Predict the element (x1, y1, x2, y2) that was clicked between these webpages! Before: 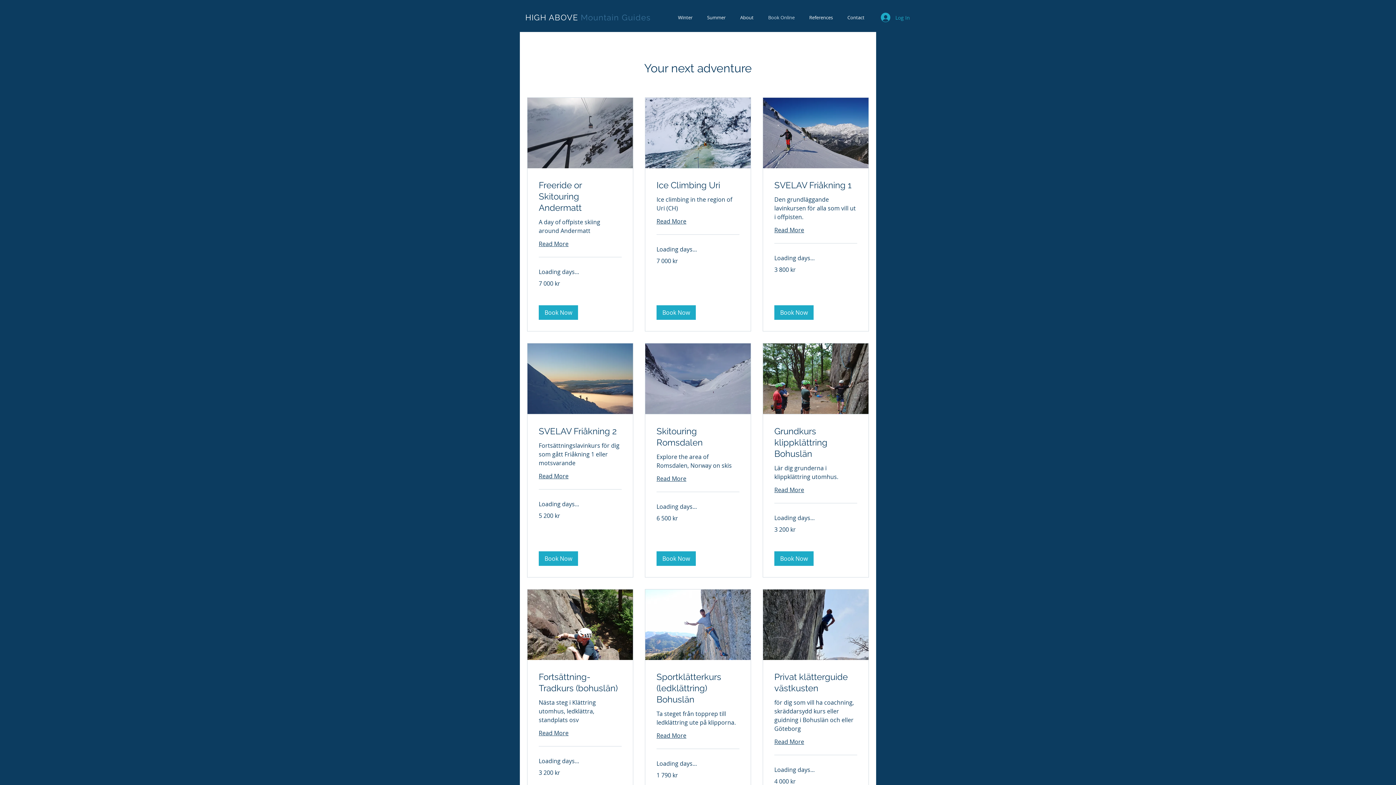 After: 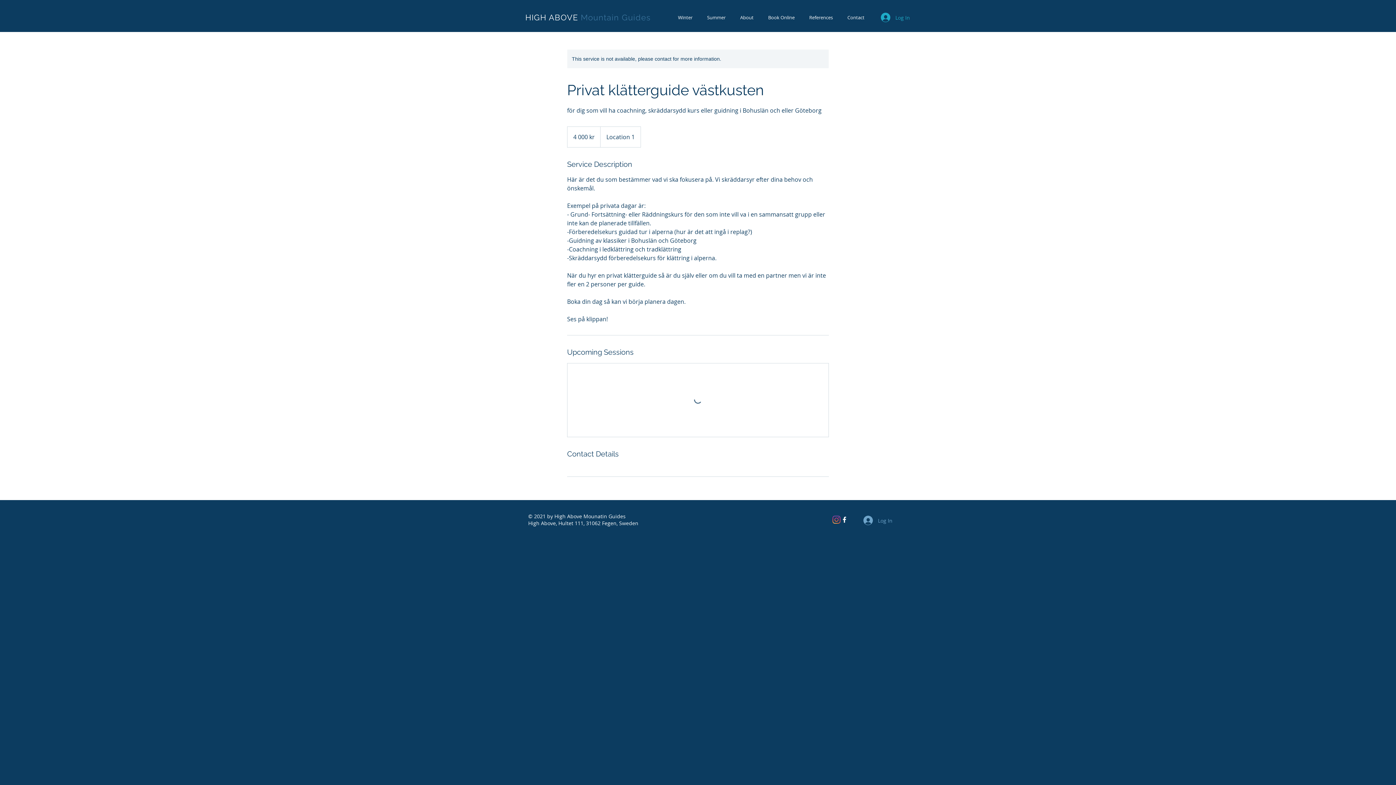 Action: label: Privat klätterguide västkusten bbox: (774, 671, 857, 694)